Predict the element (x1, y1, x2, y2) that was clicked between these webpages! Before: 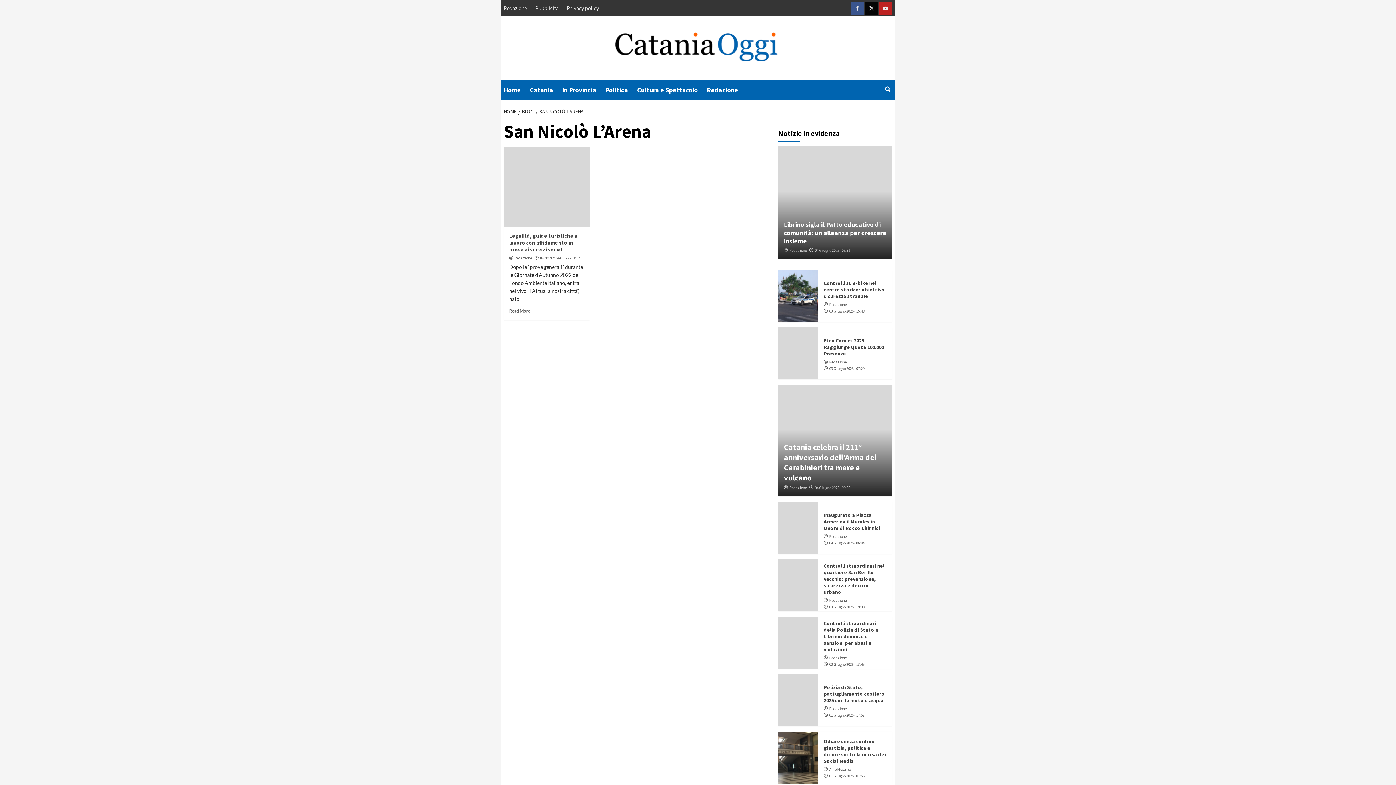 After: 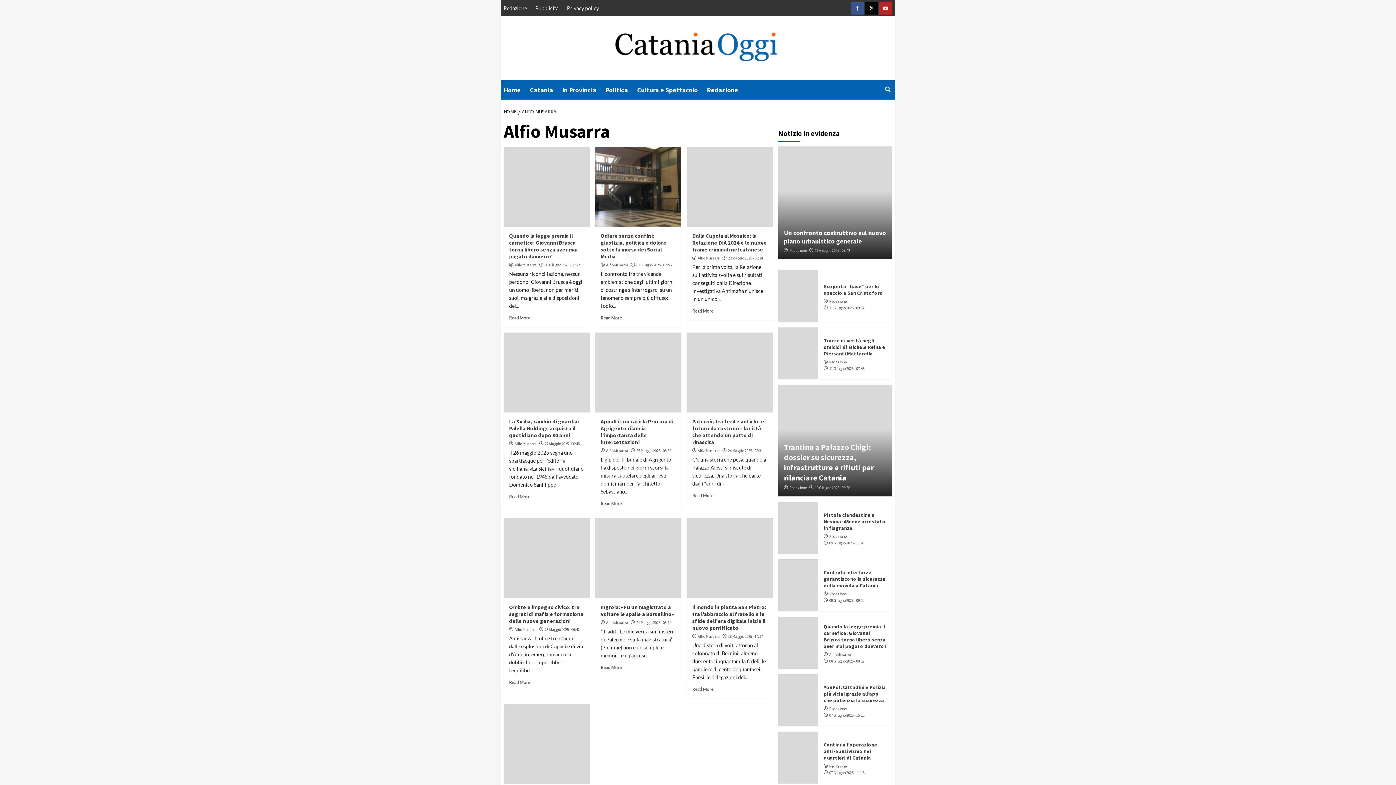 Action: label: Alfio Musarra bbox: (829, 767, 851, 772)